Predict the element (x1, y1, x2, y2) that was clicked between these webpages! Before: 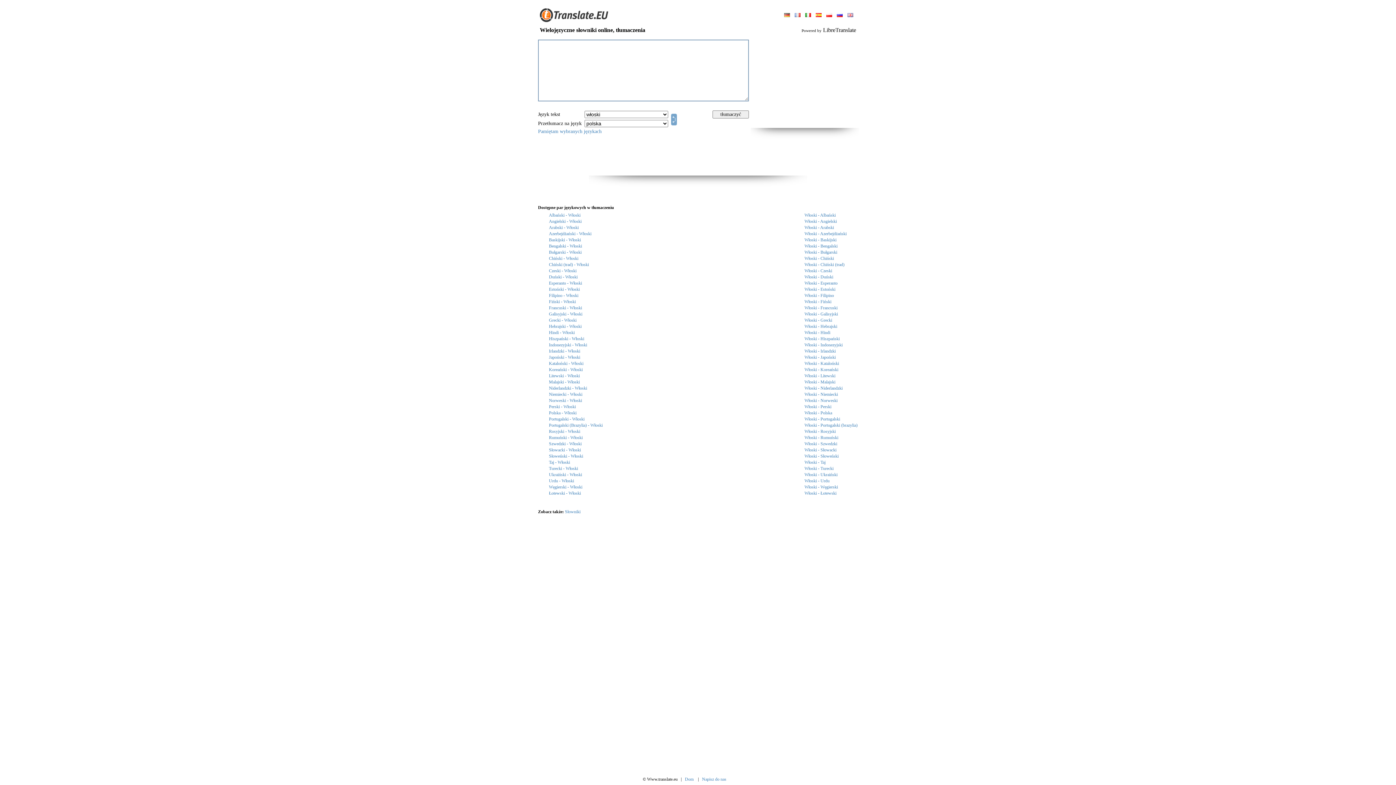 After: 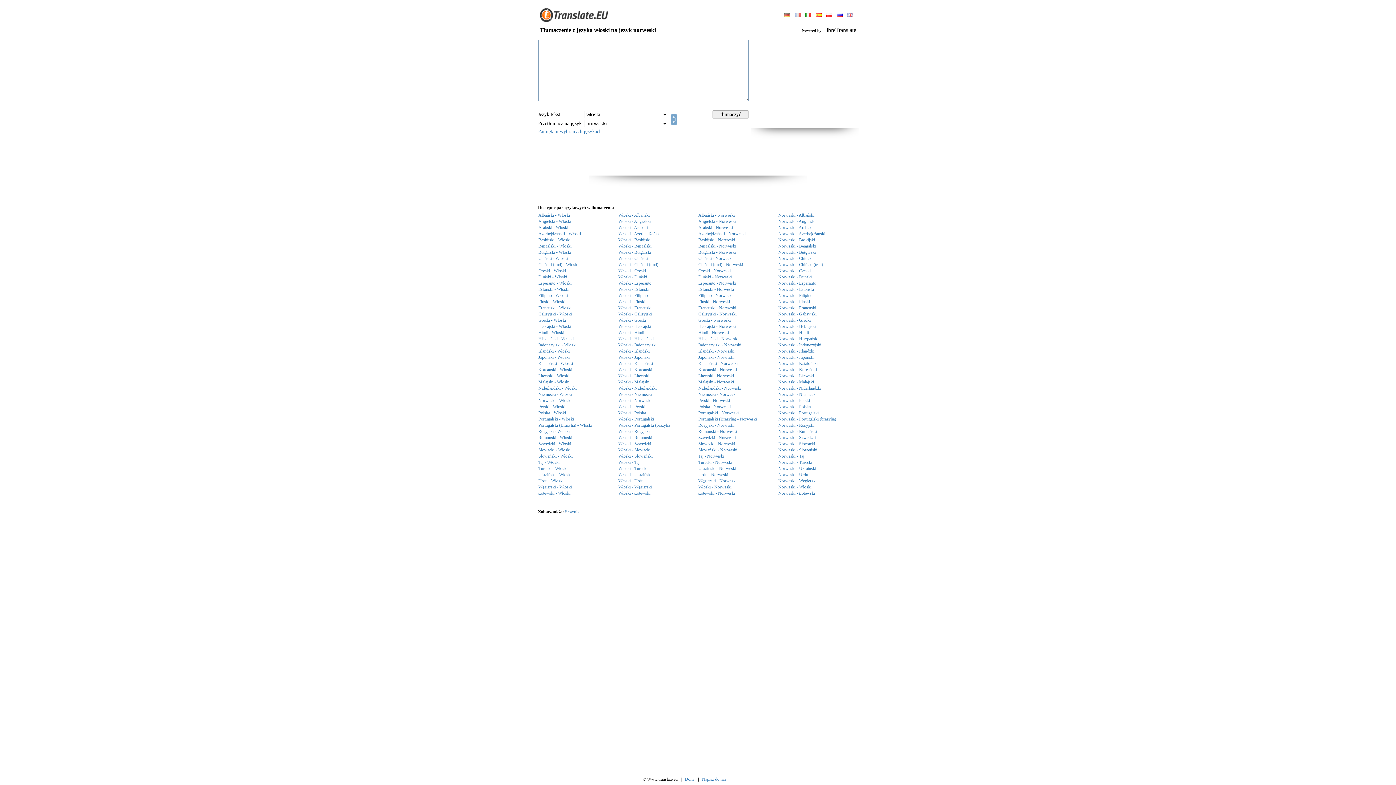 Action: label: Włoski - Norweski bbox: (804, 398, 837, 403)